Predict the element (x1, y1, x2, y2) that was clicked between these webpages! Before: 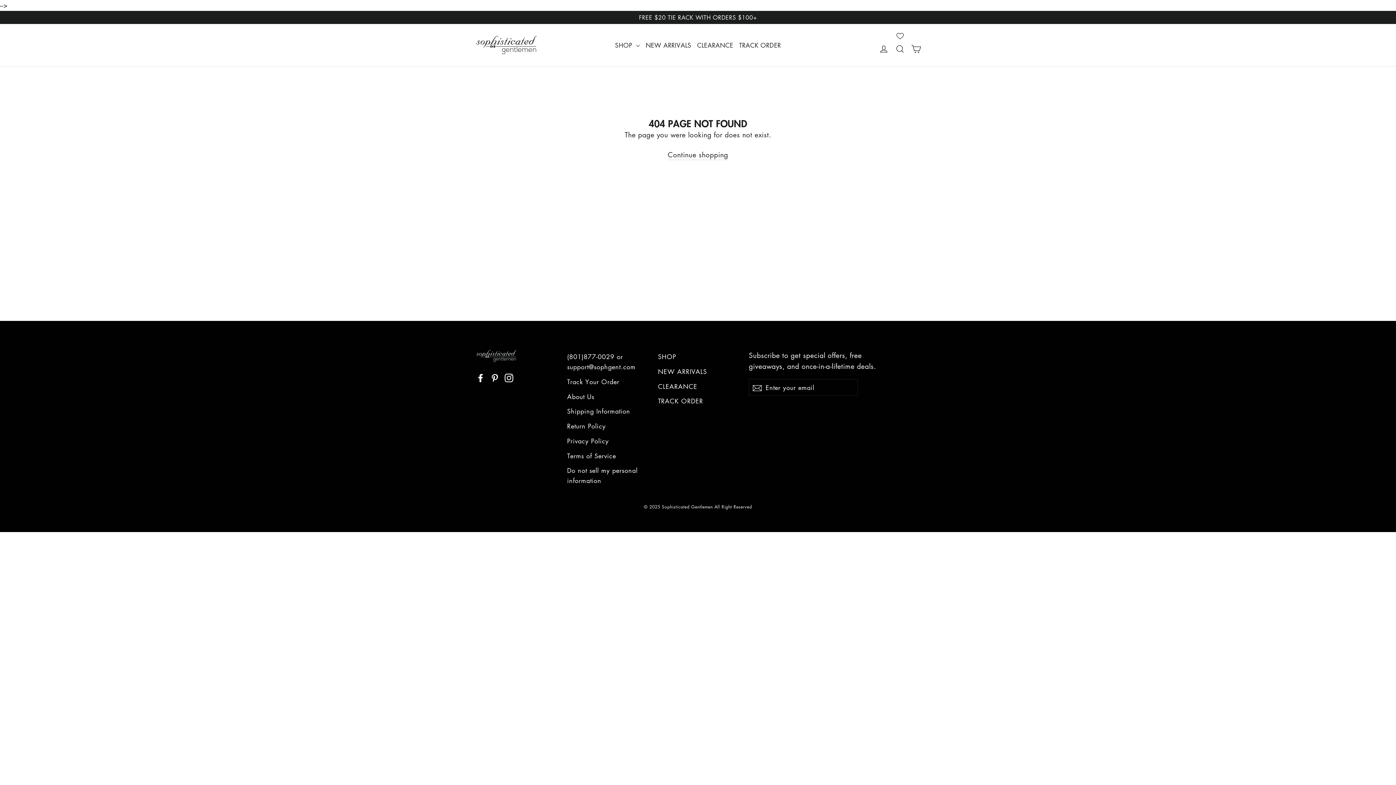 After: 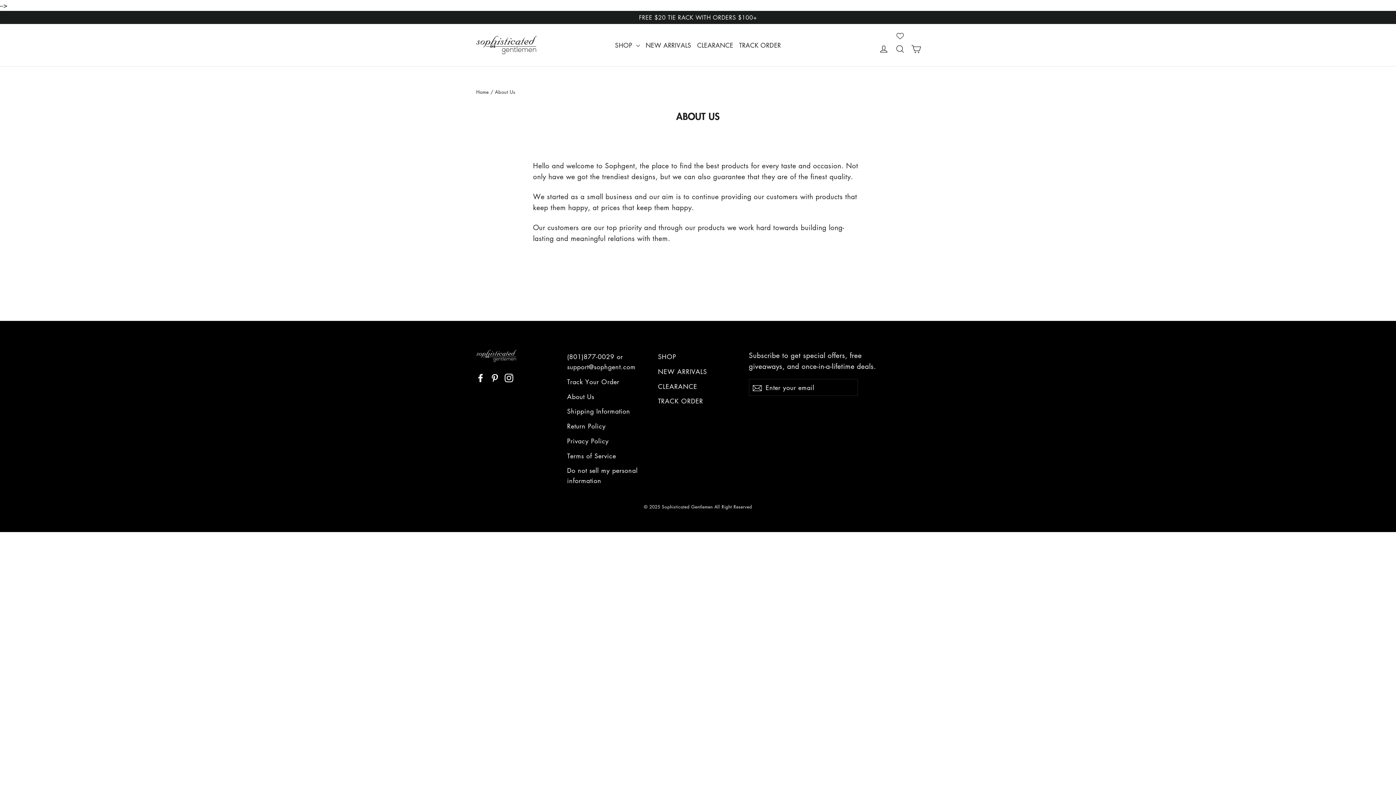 Action: label: About Us bbox: (567, 390, 647, 403)